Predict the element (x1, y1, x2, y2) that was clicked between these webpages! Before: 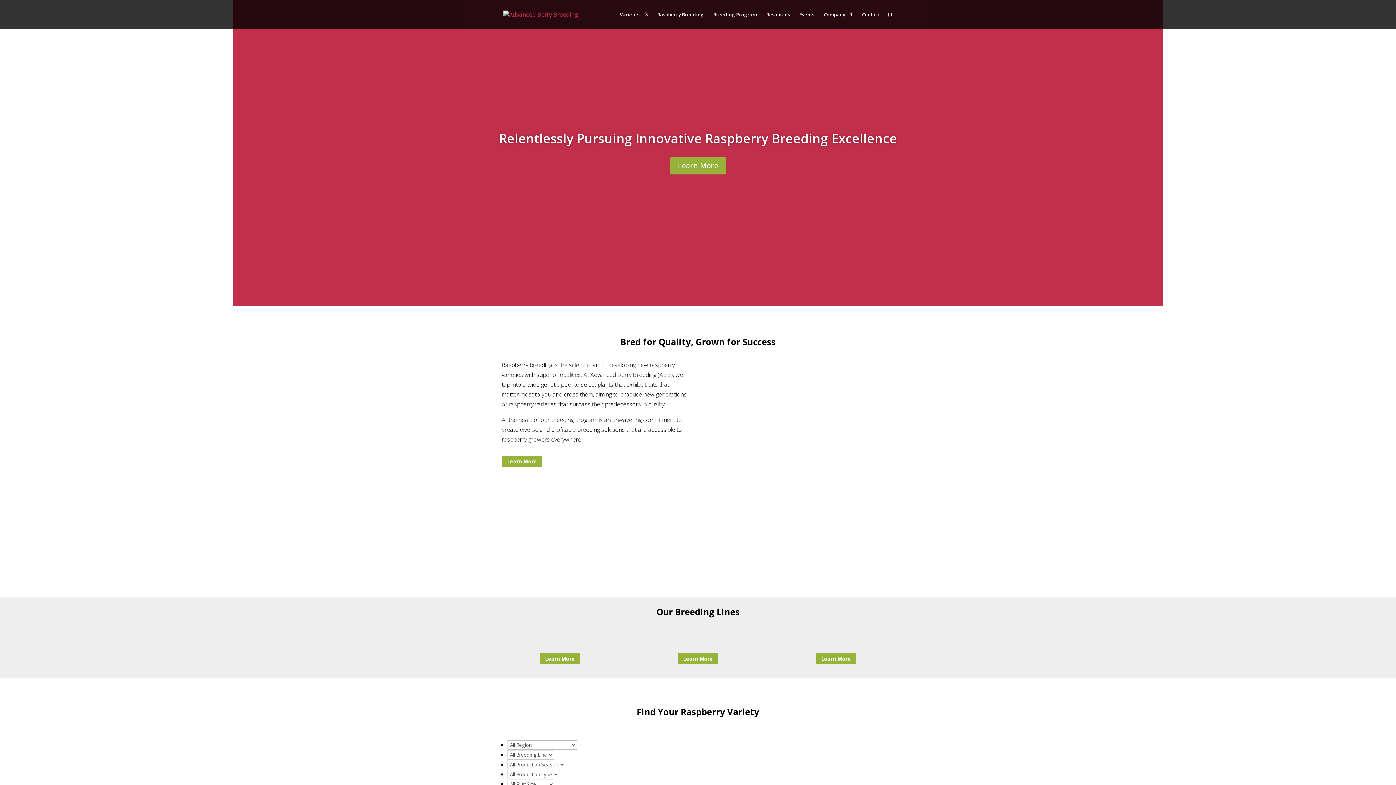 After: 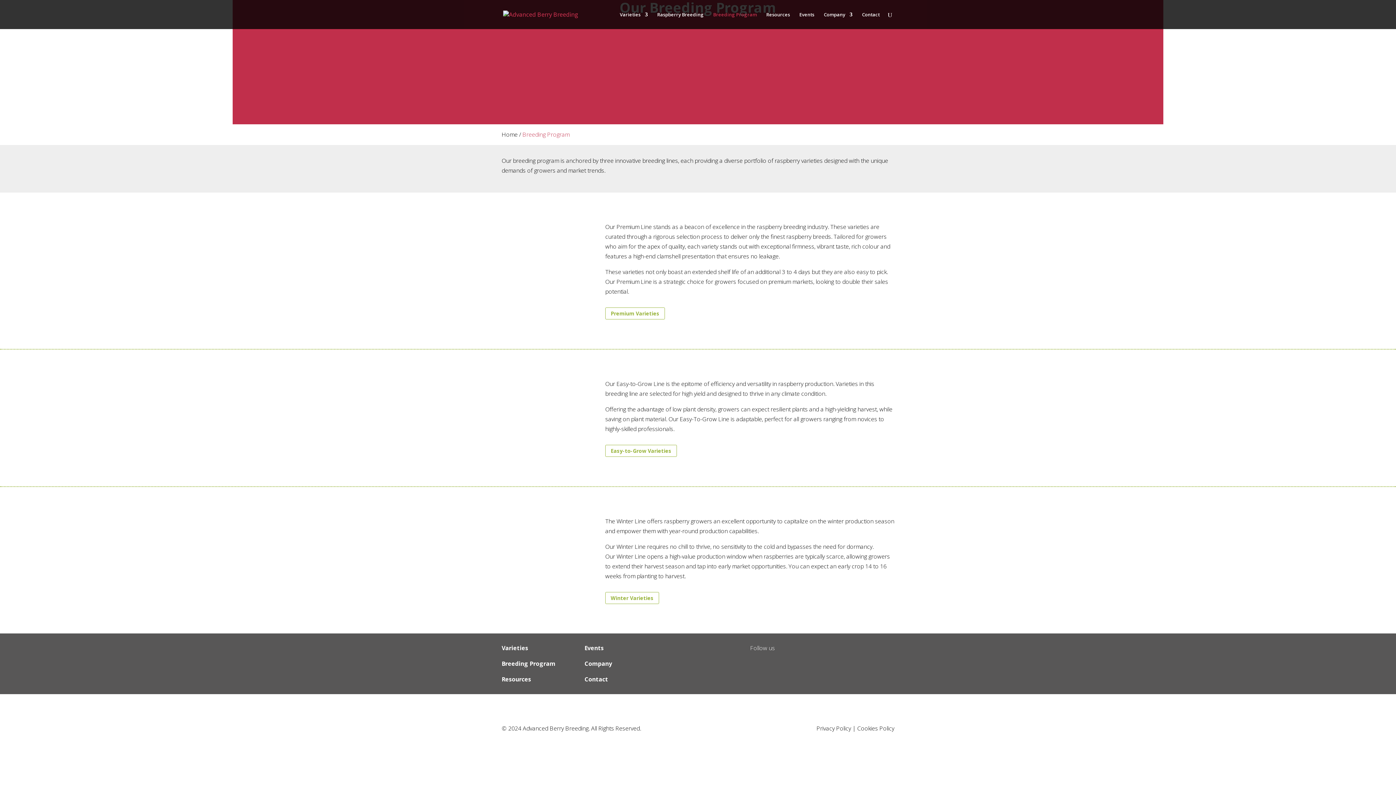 Action: bbox: (540, 653, 580, 664) label: Learn More